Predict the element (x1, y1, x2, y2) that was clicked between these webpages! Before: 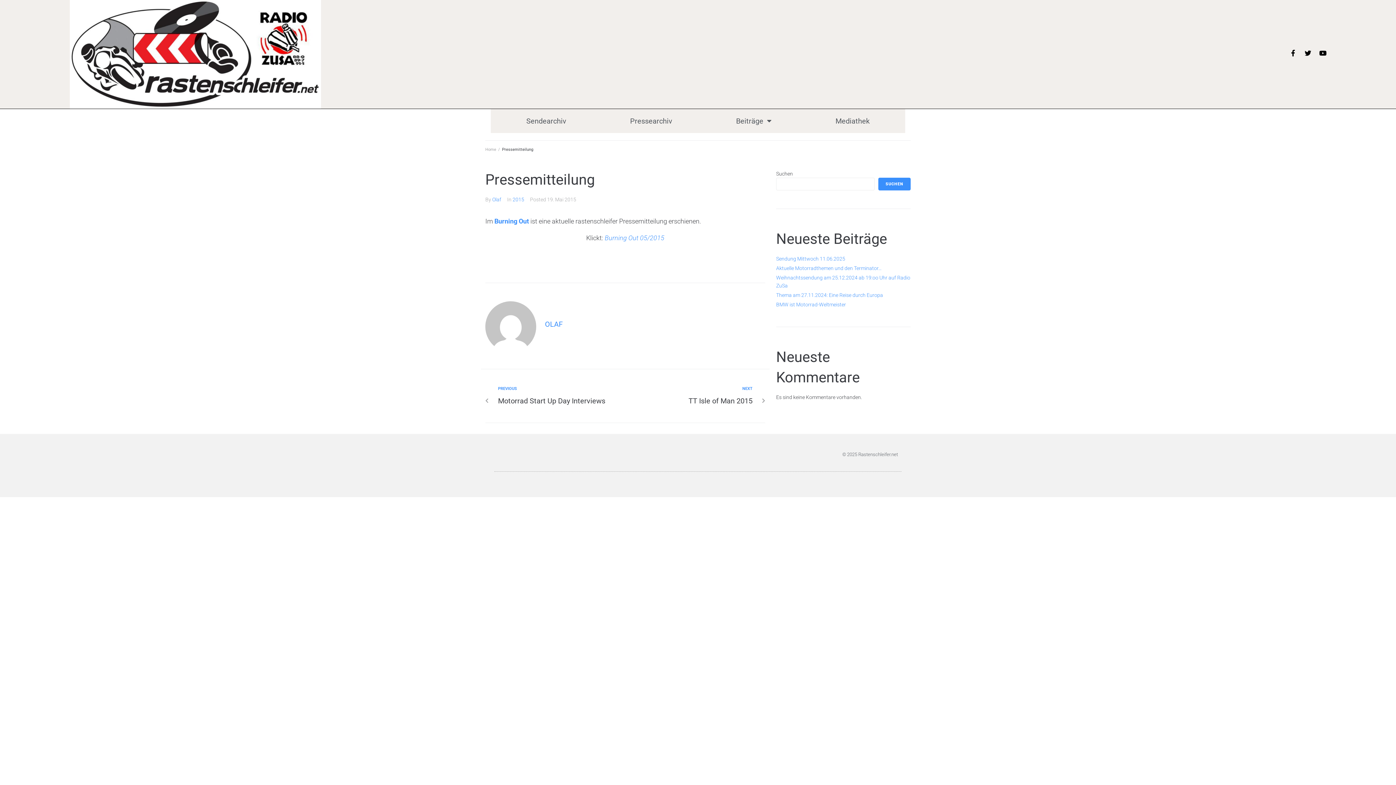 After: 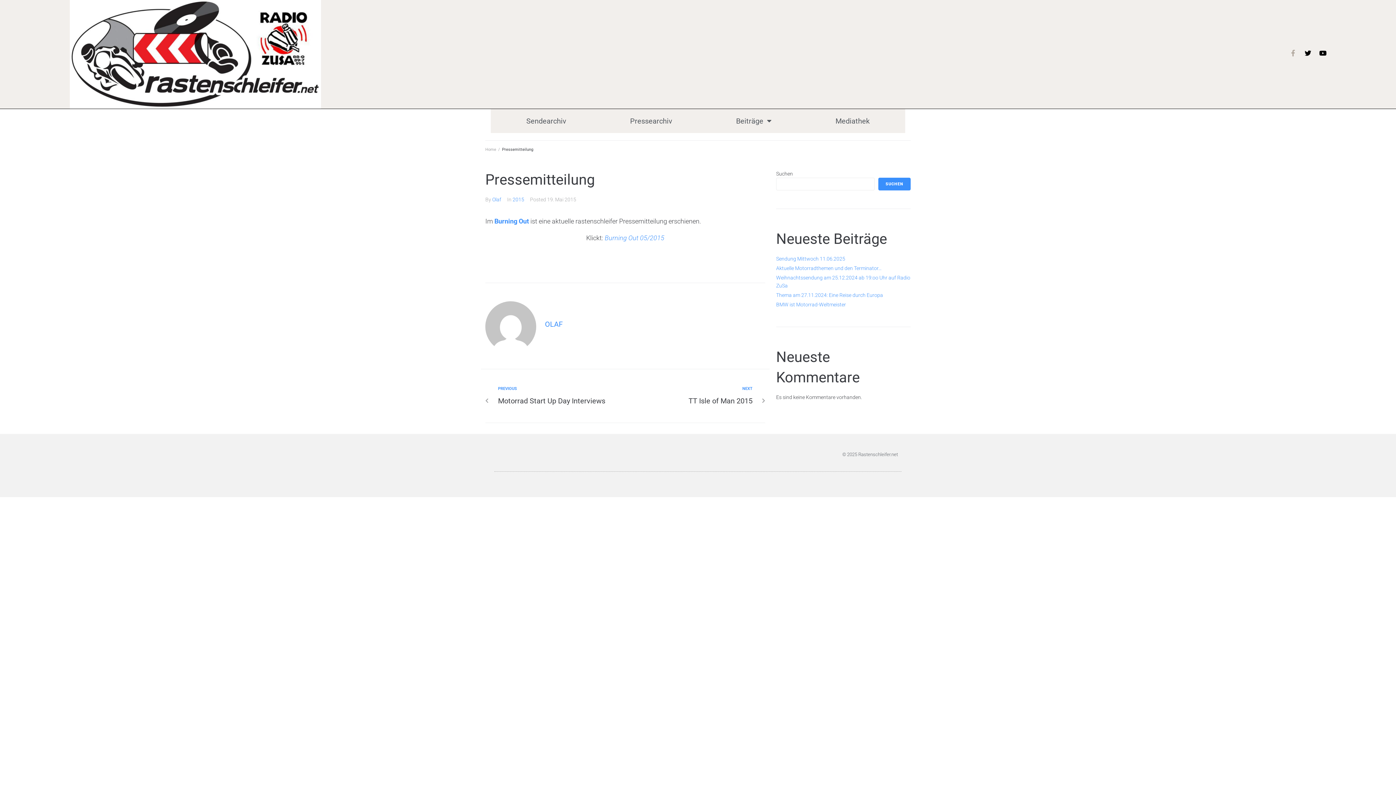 Action: label: Facebook-f bbox: (1290, 49, 1296, 56)